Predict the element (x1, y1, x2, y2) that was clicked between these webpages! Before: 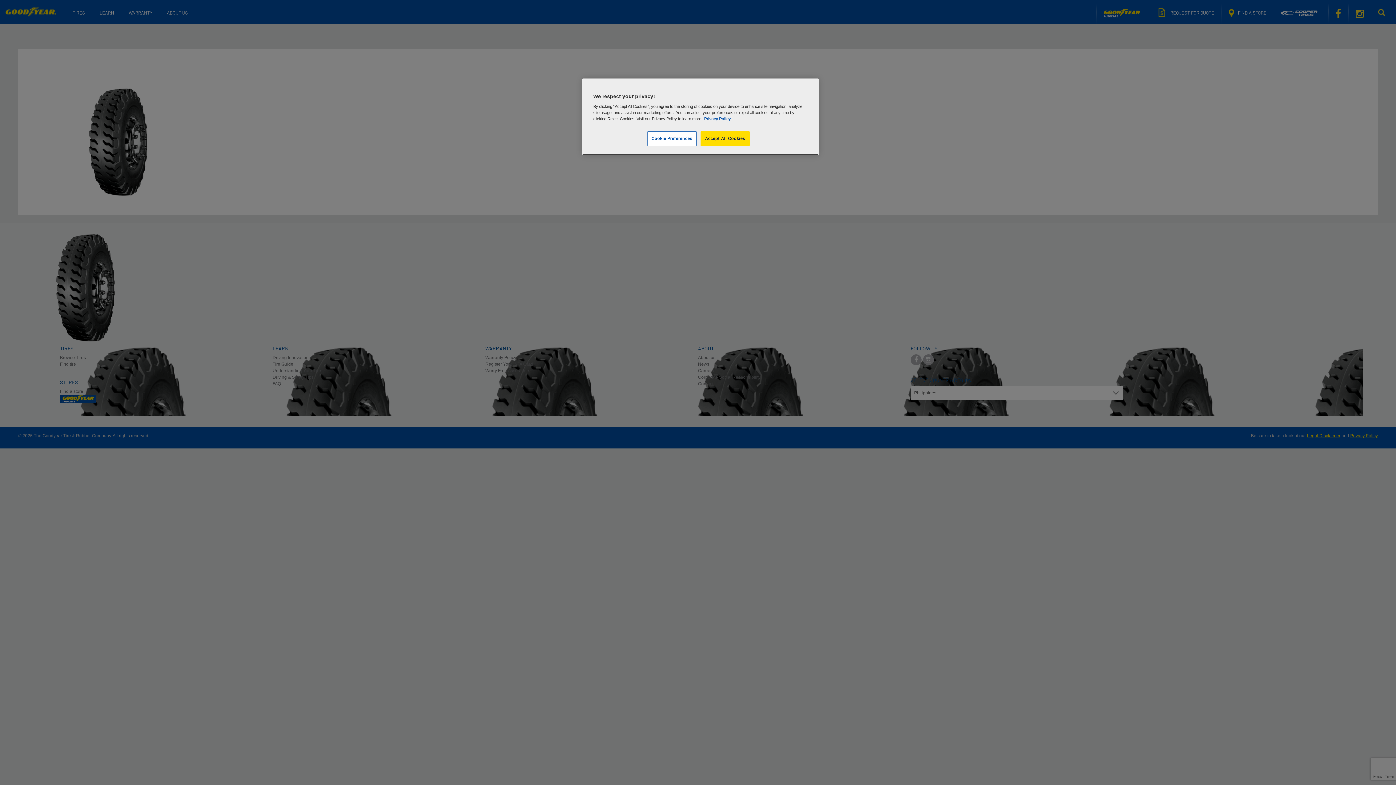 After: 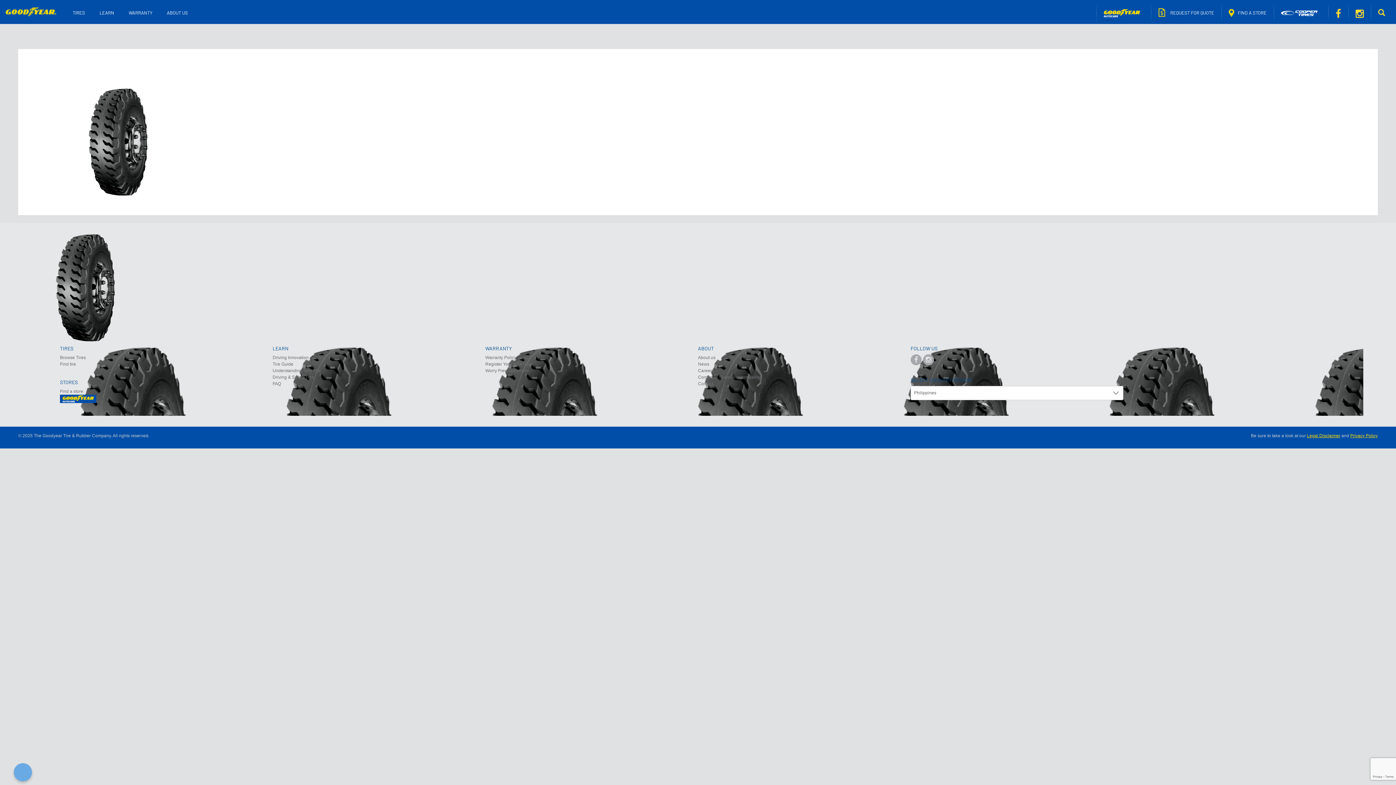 Action: label: Accept All Cookies bbox: (700, 131, 749, 146)